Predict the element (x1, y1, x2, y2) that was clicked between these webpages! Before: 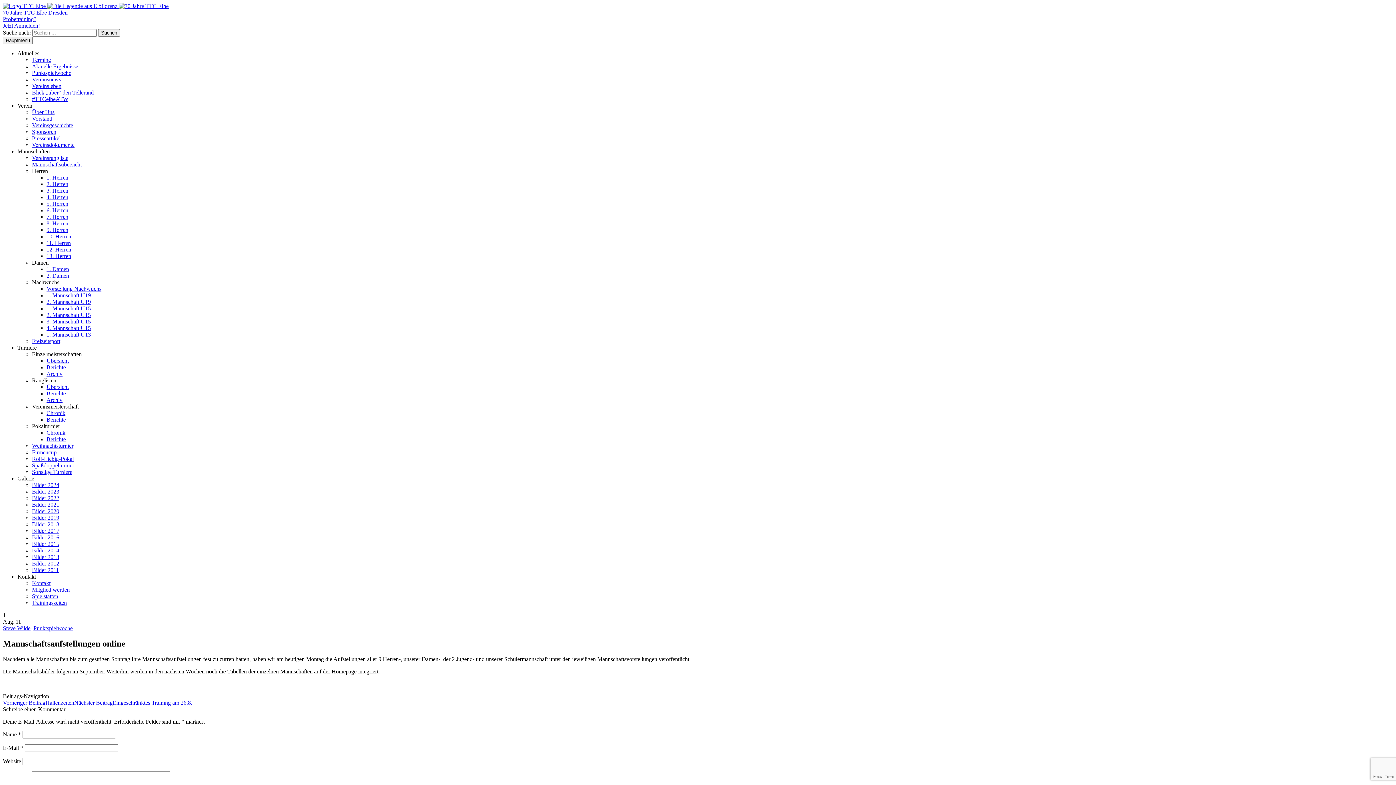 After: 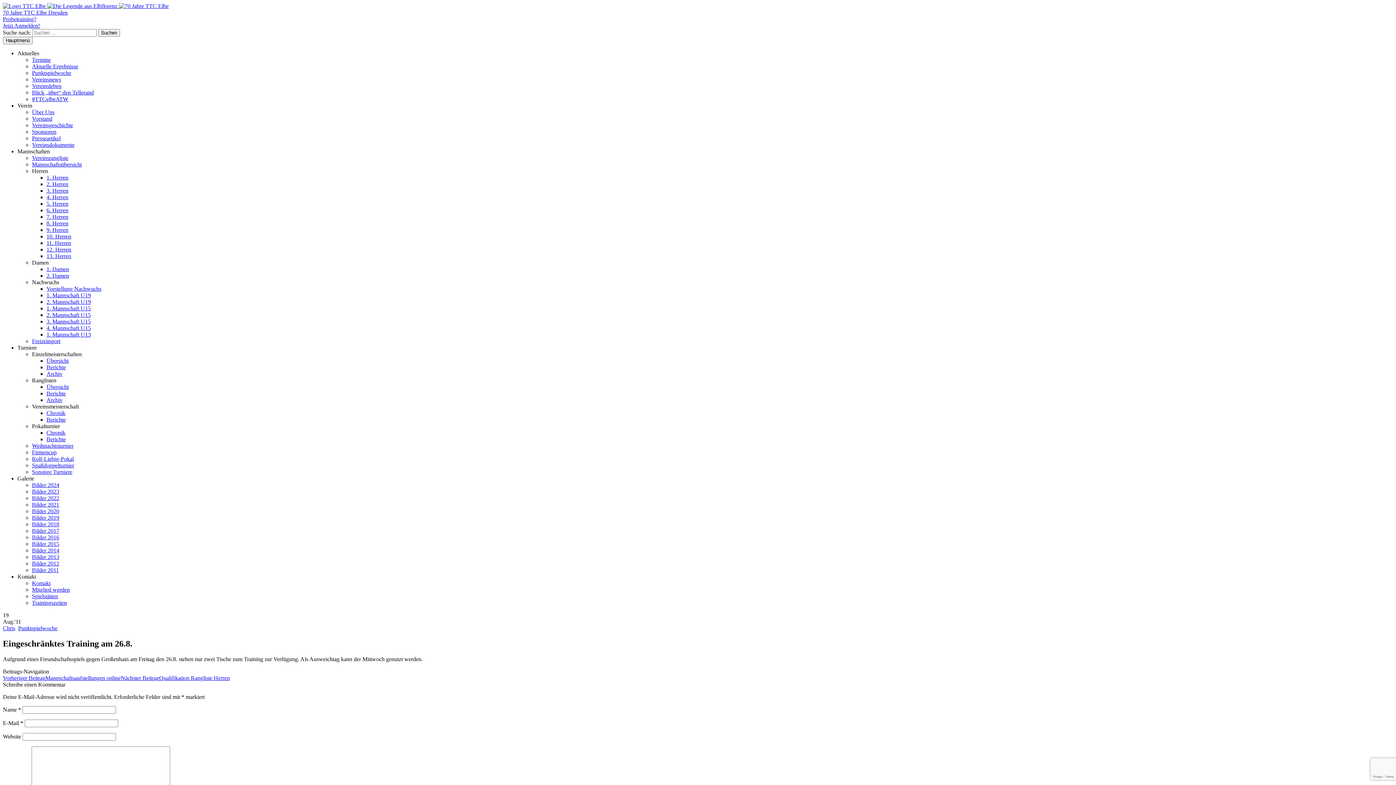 Action: label: Nächster BeitragEingeschränktes Training am 26.8. bbox: (74, 699, 192, 706)